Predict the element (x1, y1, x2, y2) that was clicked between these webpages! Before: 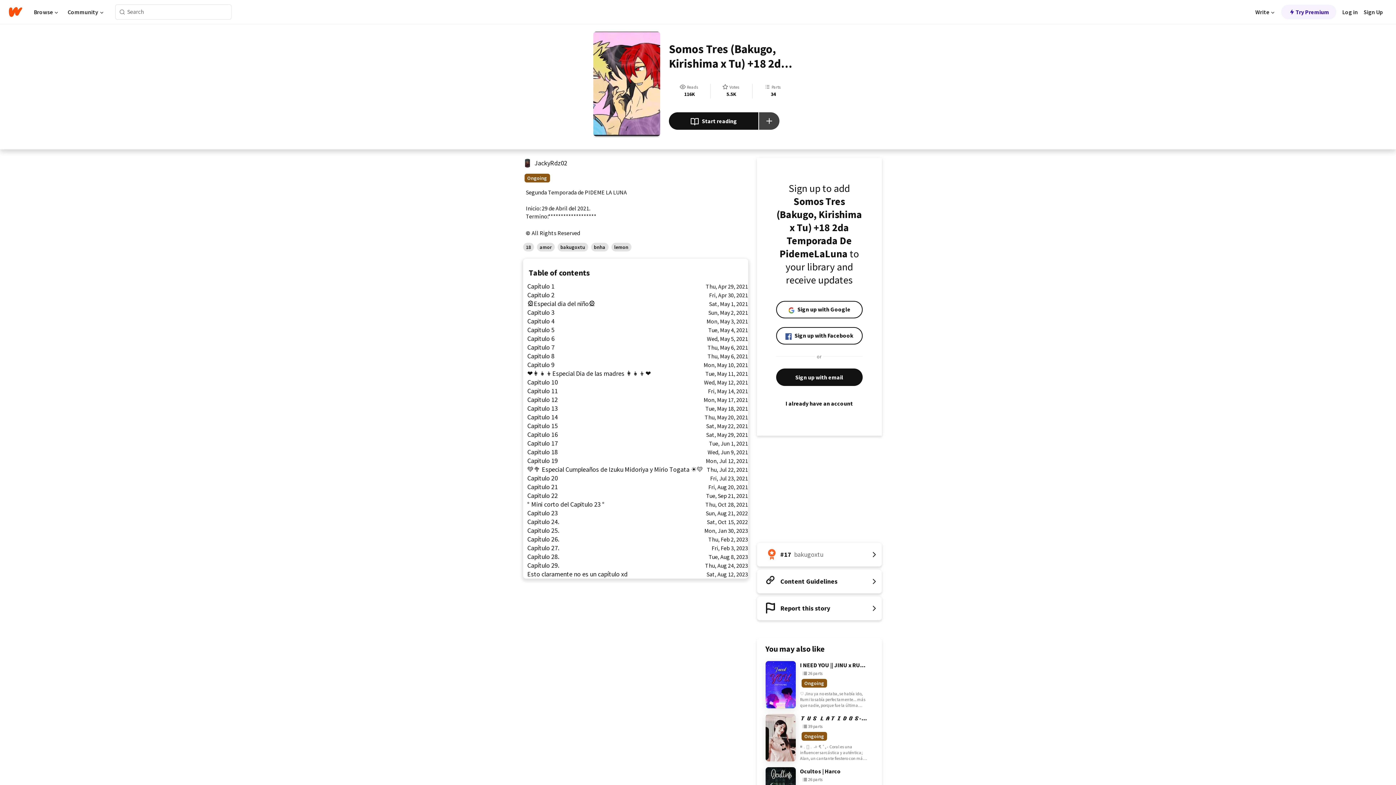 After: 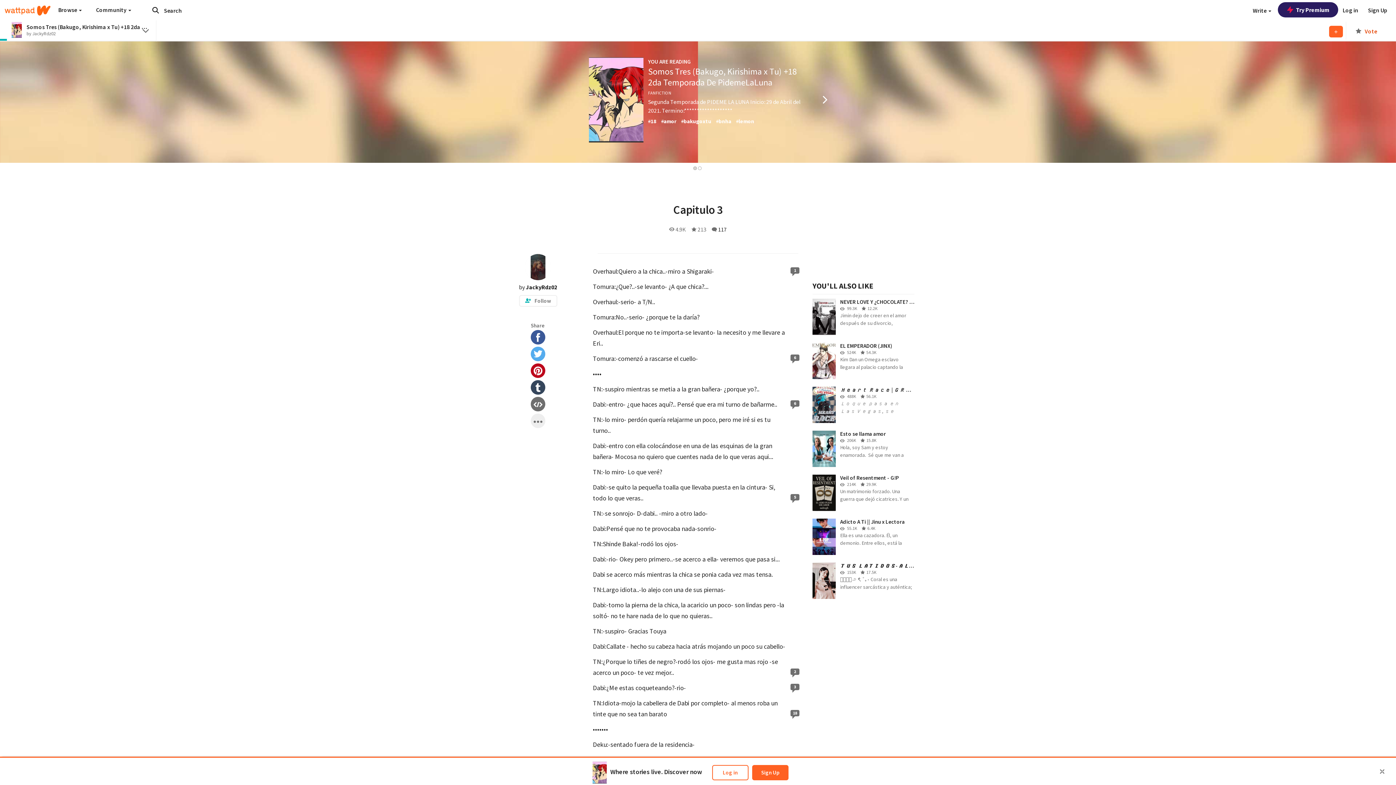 Action: label: Capitulo 3
Sun, May 2, 2021 bbox: (523, 308, 748, 317)